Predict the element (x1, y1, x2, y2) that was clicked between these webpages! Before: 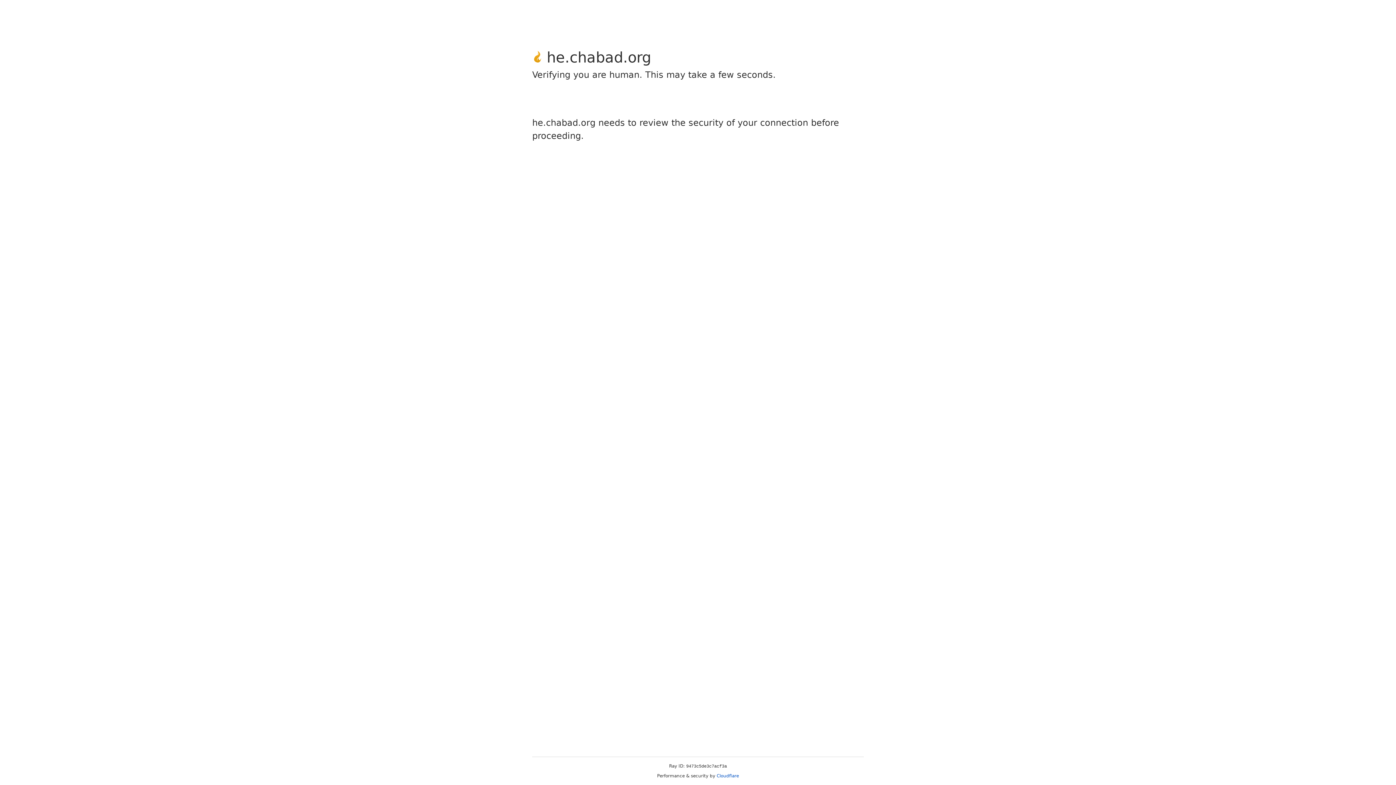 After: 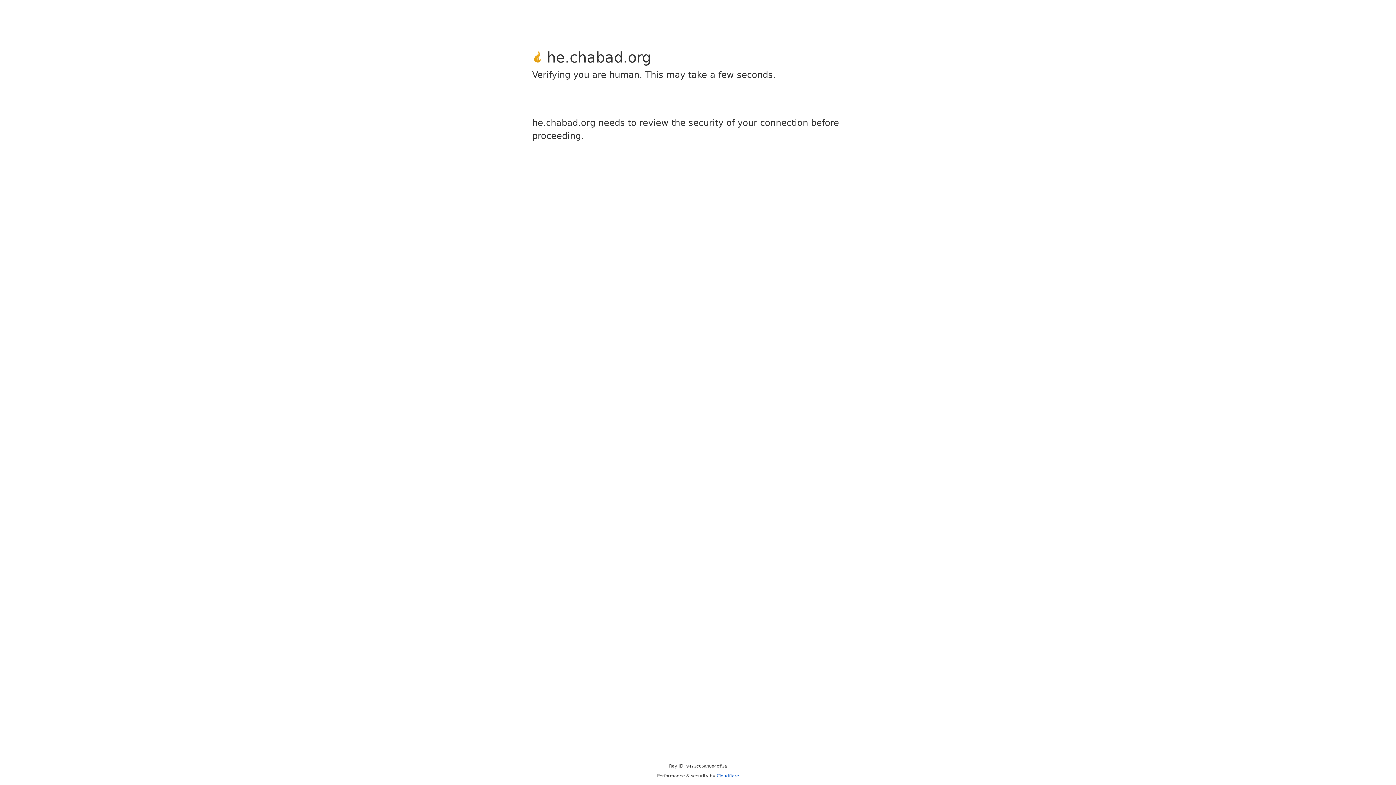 Action: label: Cloudflare bbox: (716, 773, 739, 778)